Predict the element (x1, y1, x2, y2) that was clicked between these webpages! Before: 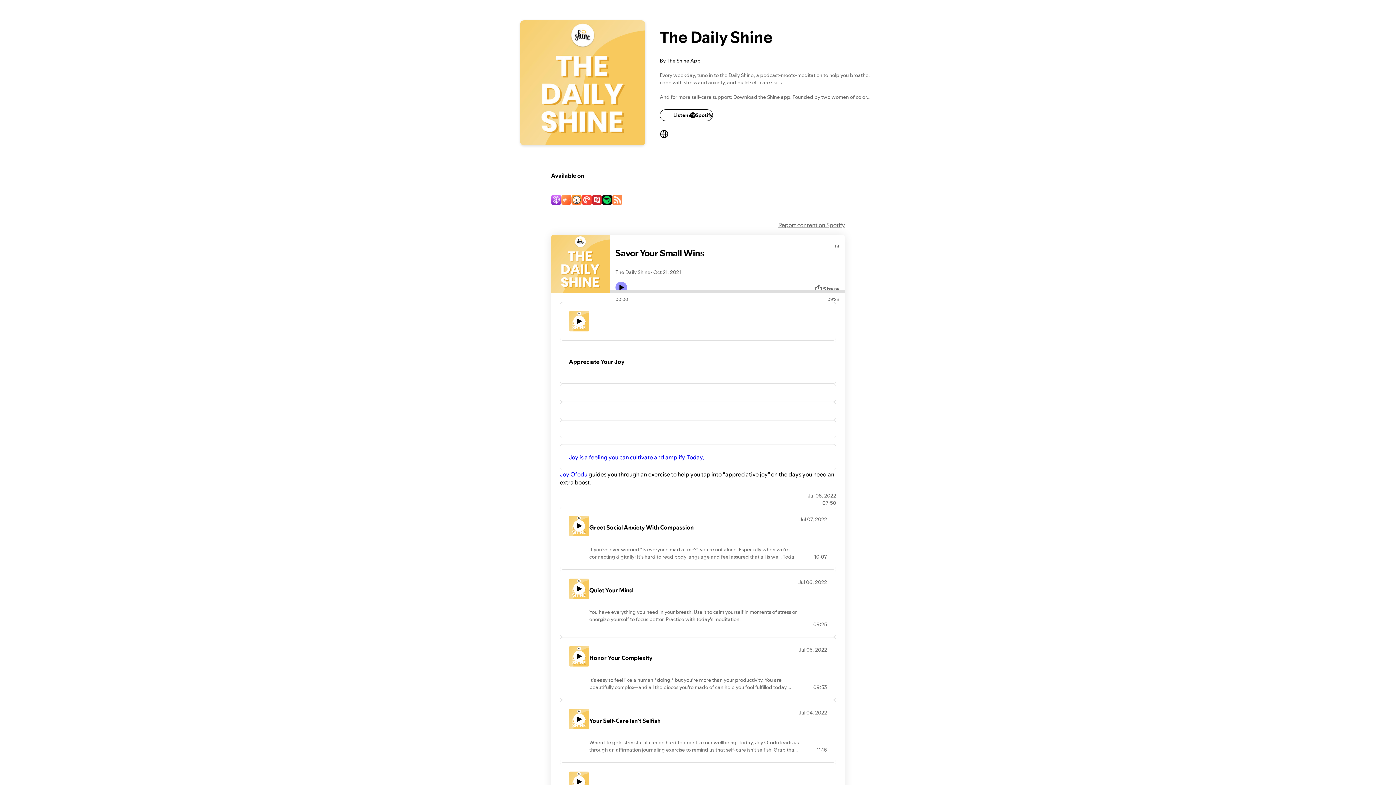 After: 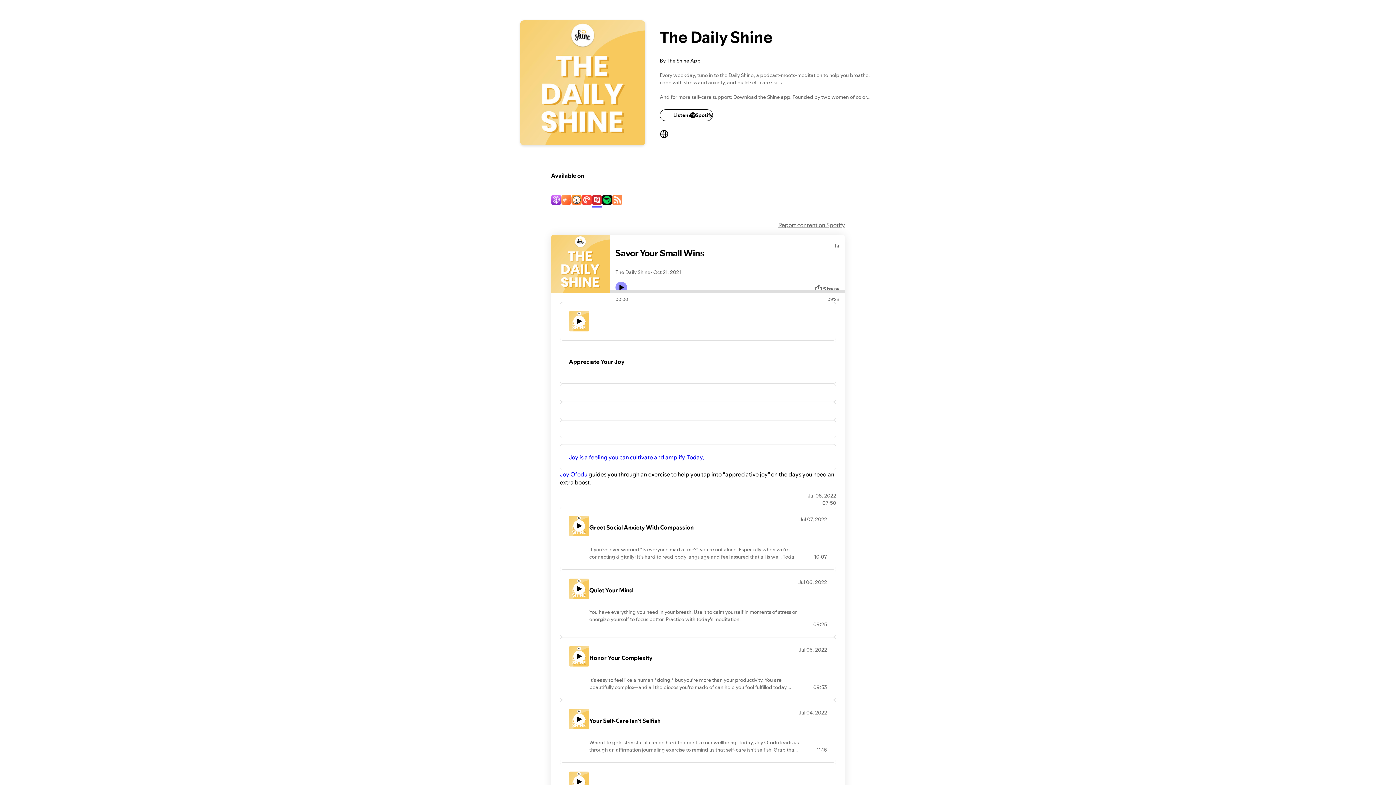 Action: bbox: (592, 195, 602, 206)